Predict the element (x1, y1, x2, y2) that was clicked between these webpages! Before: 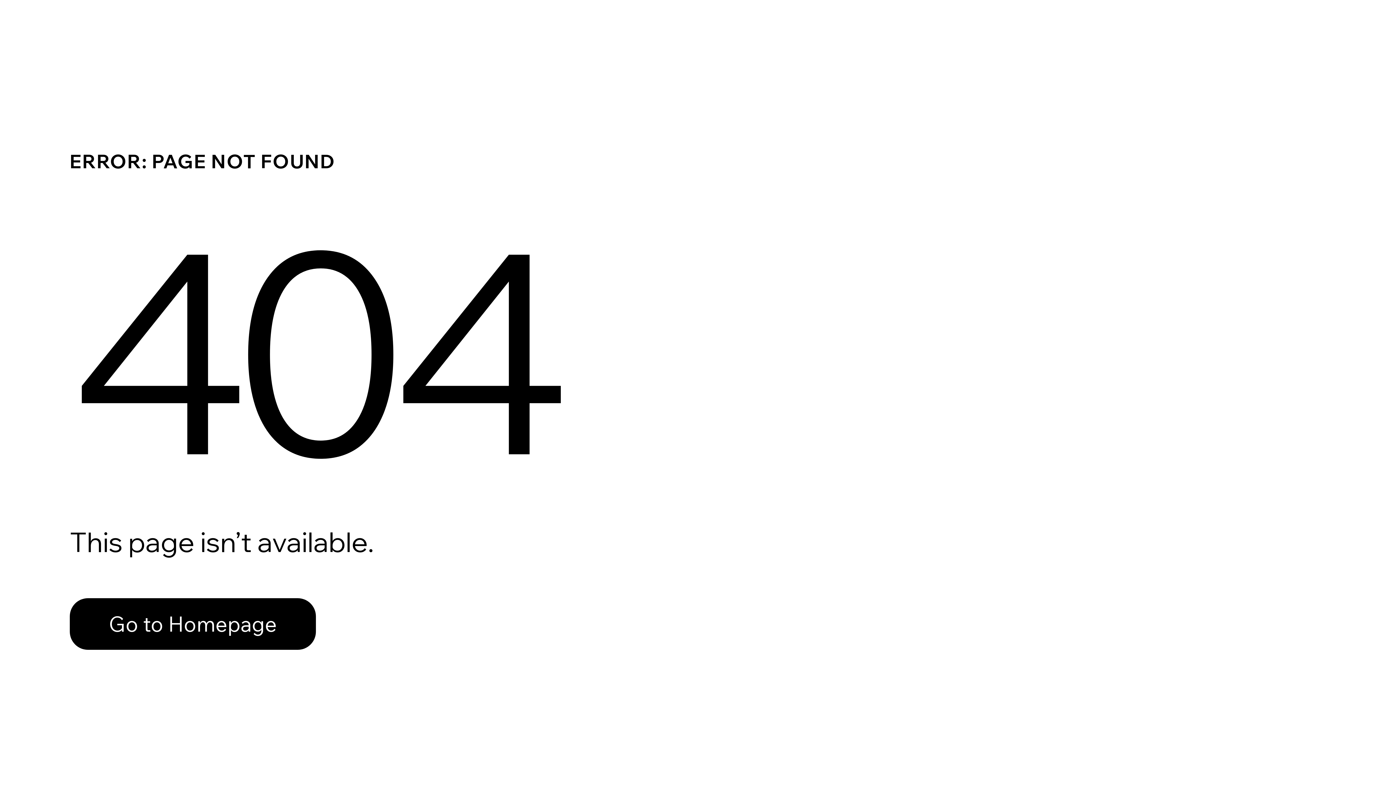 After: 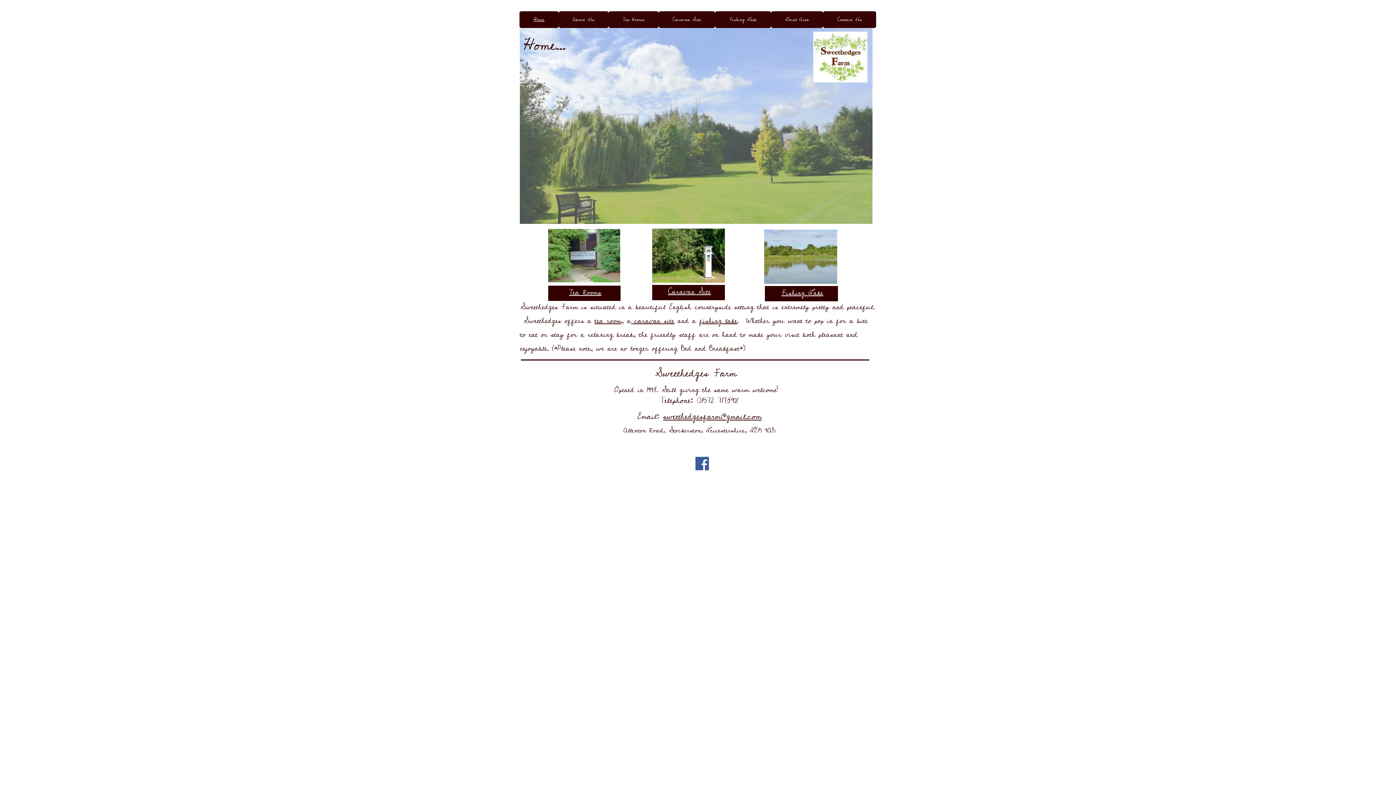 Action: bbox: (69, 582, 768, 659) label: Go to Homepage